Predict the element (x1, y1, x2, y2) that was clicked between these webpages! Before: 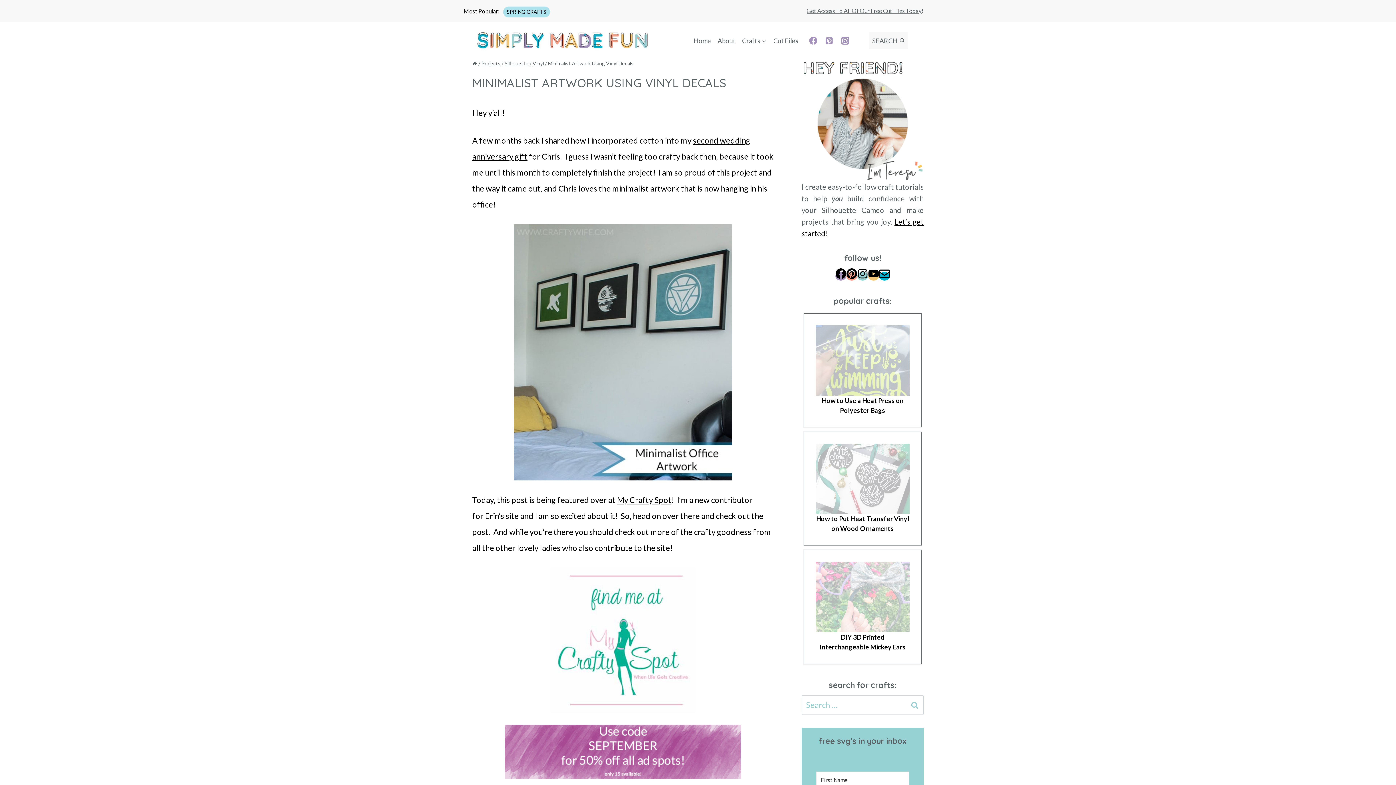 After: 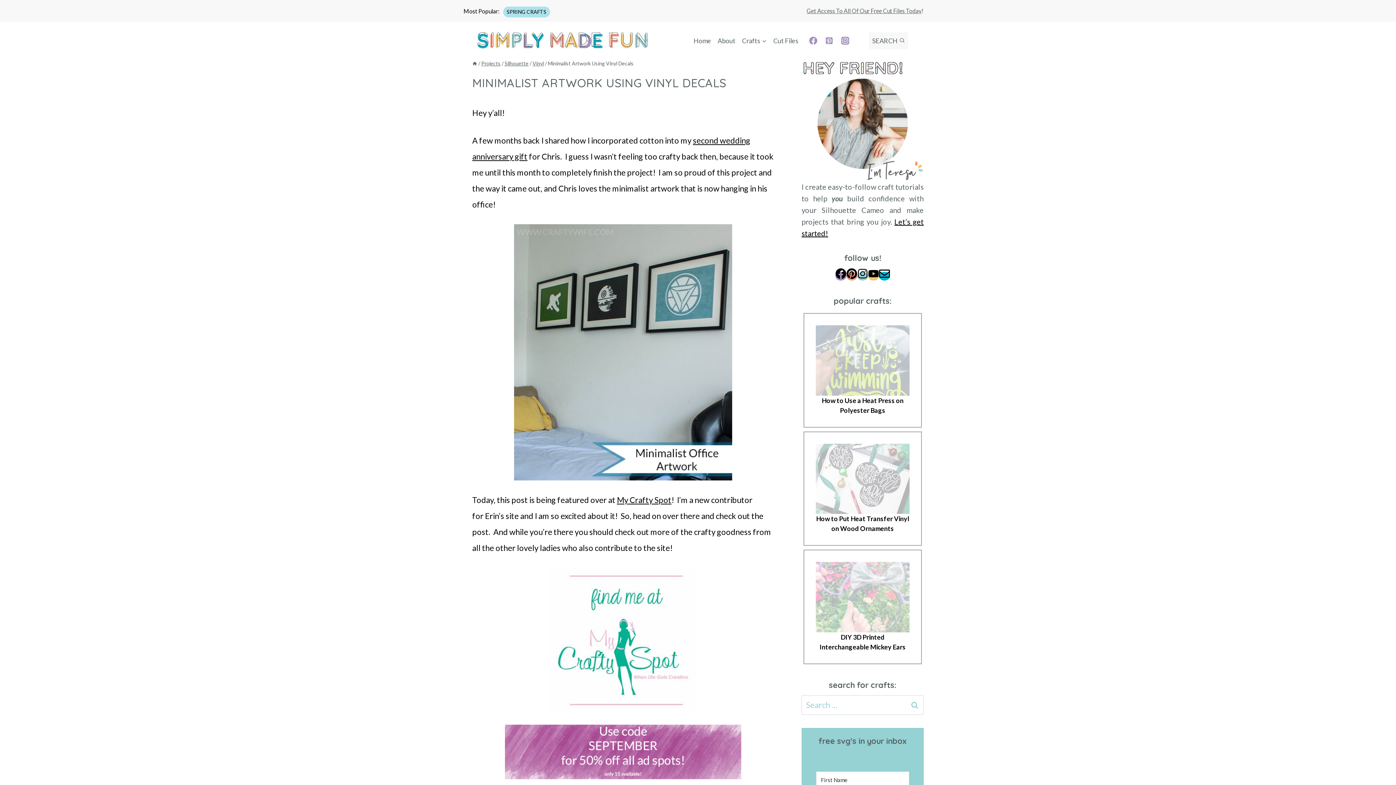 Action: bbox: (837, 32, 853, 48) label: Instagram